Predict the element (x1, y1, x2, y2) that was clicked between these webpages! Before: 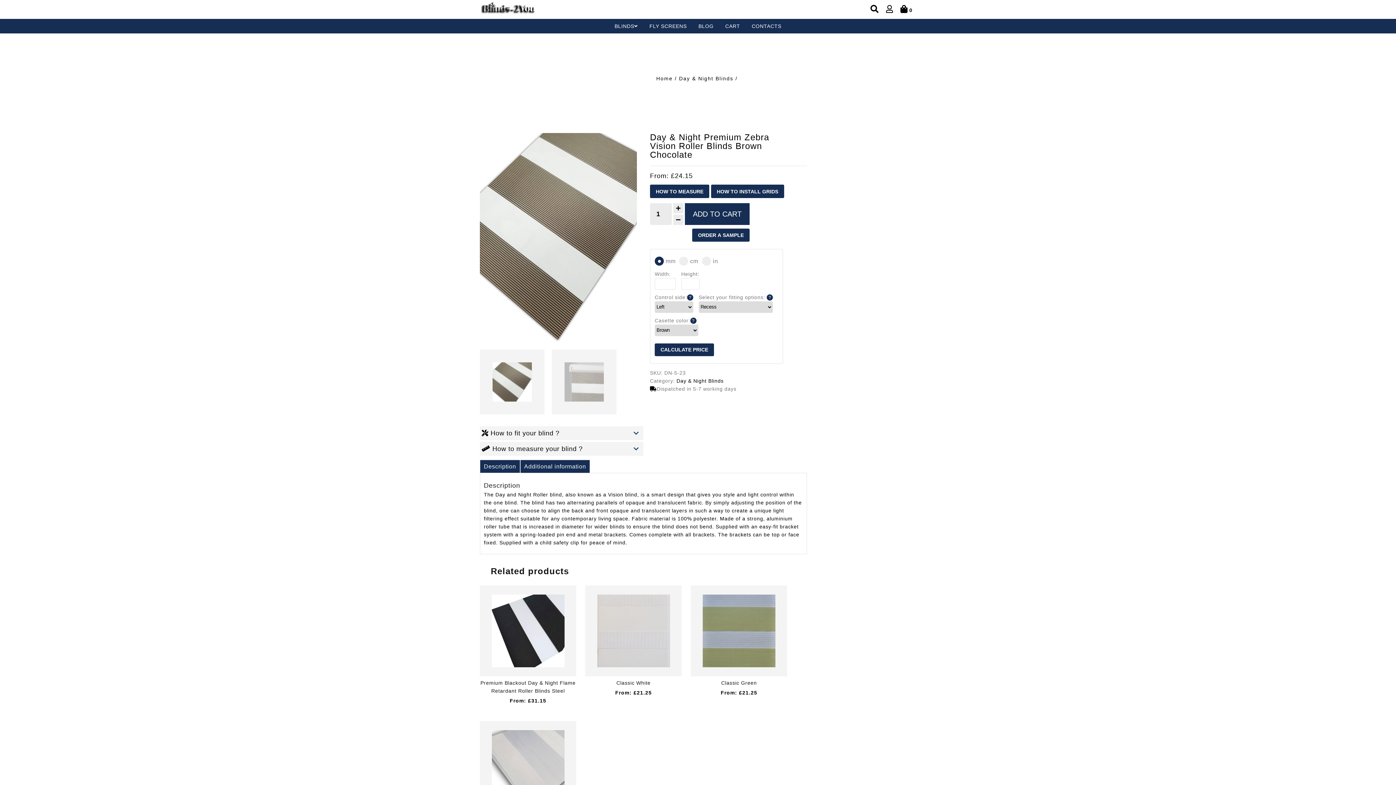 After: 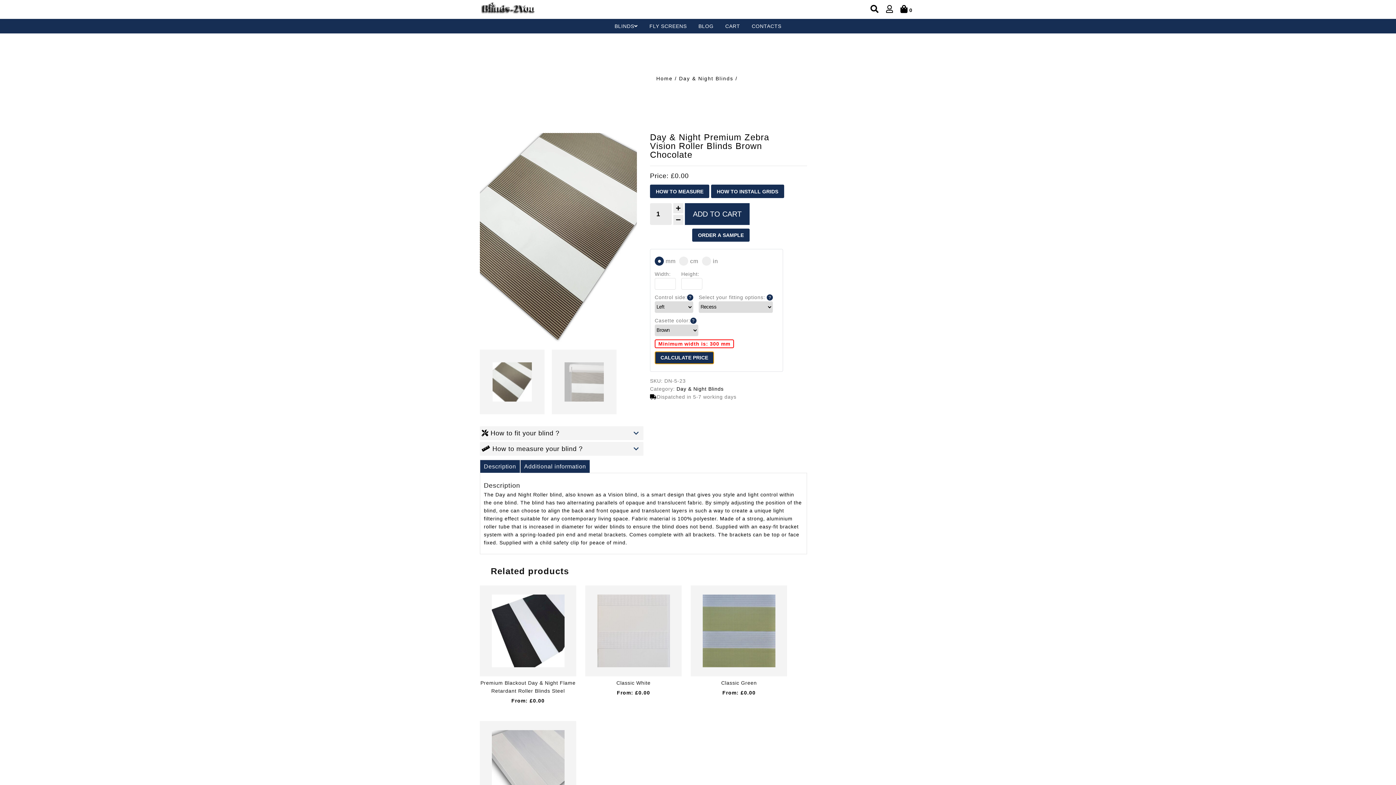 Action: label: CALCULATE PRICE bbox: (654, 343, 714, 356)